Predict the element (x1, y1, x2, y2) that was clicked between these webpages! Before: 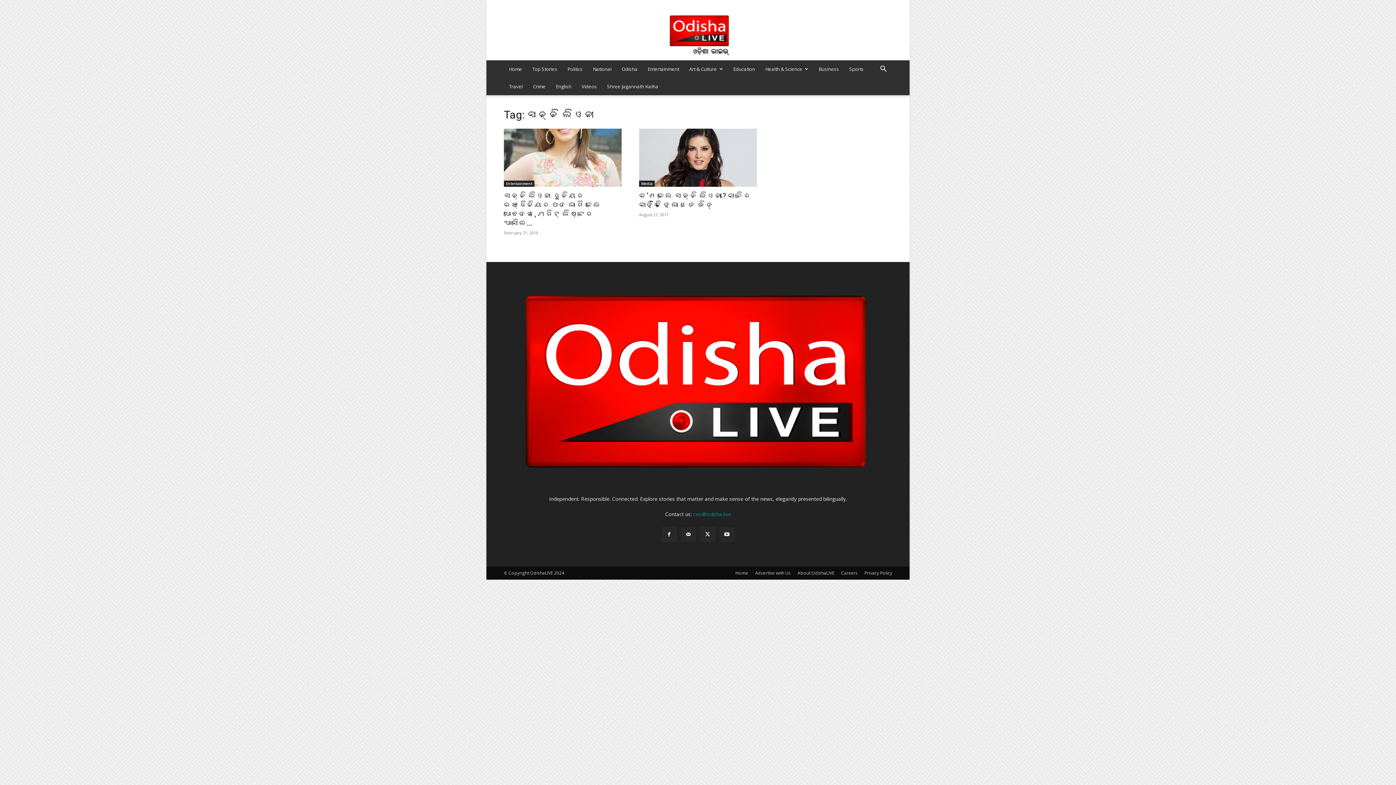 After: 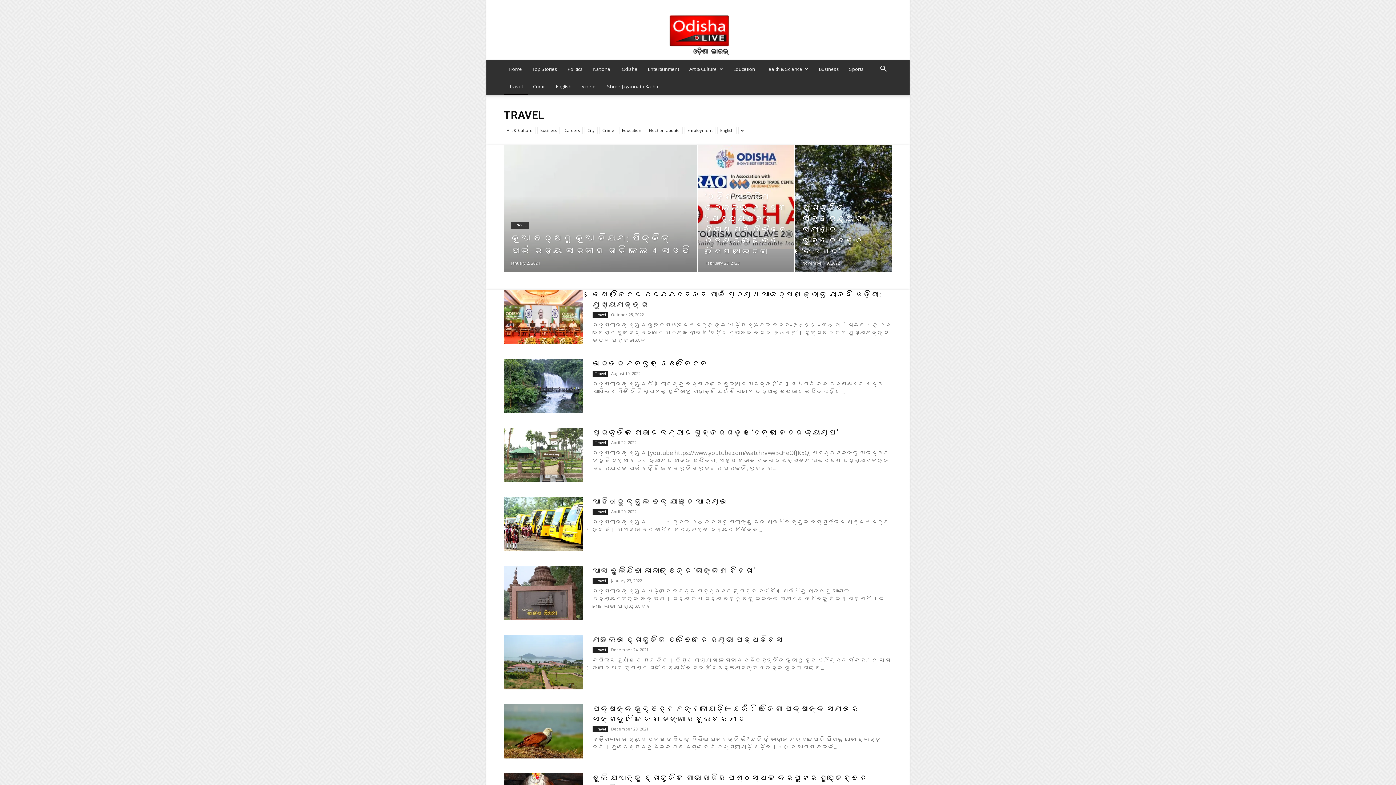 Action: label: Travel bbox: (504, 77, 528, 95)